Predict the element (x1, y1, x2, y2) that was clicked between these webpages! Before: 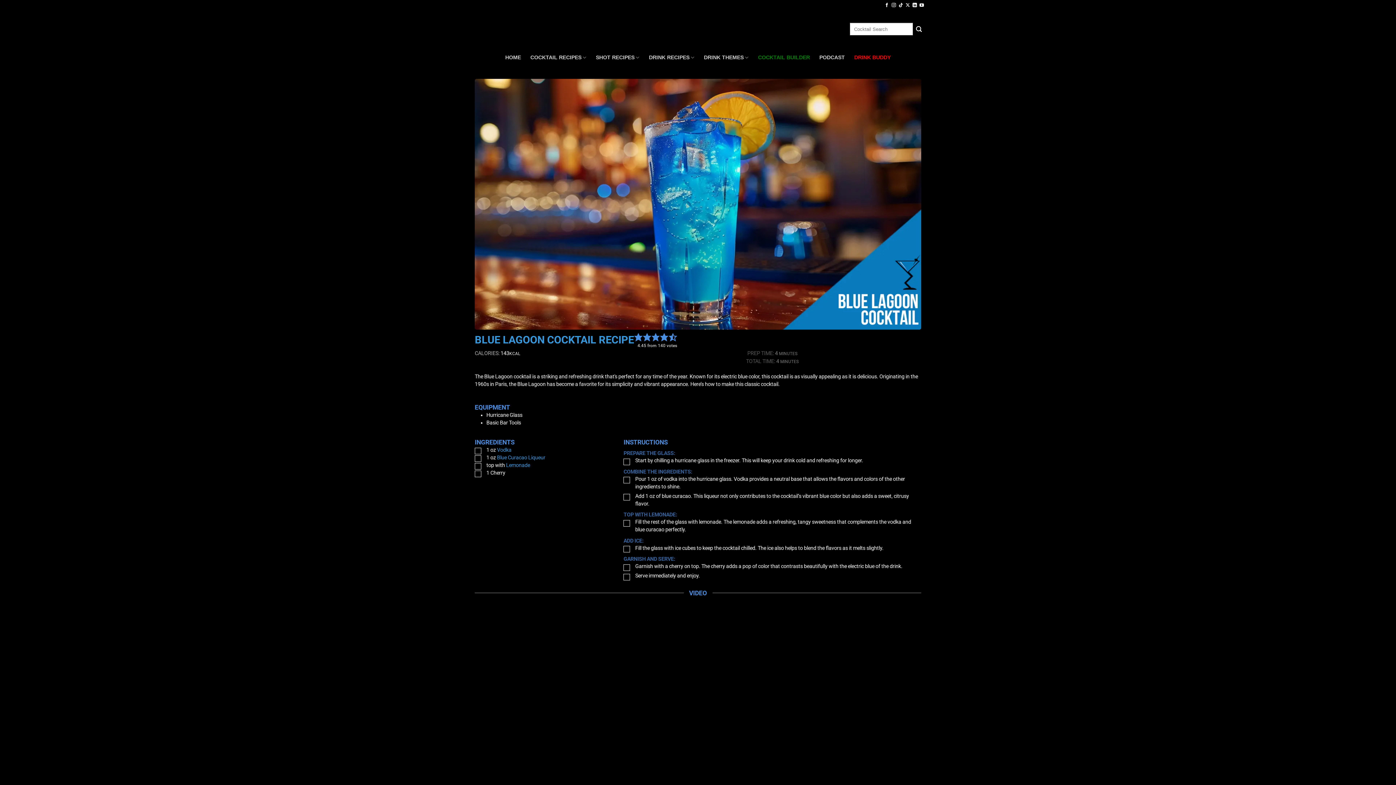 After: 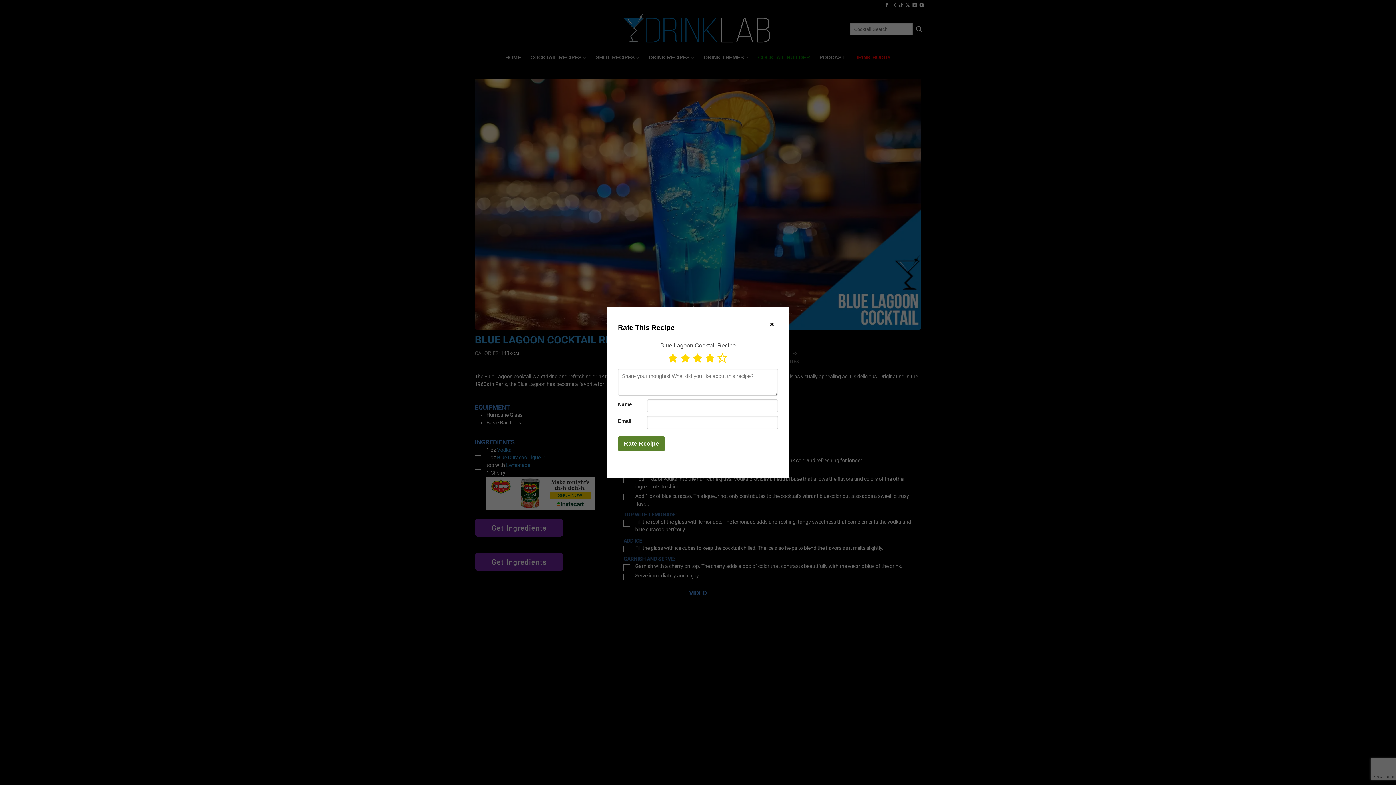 Action: bbox: (660, 332, 668, 341) label: Rate this recipe 4 out of 5 stars